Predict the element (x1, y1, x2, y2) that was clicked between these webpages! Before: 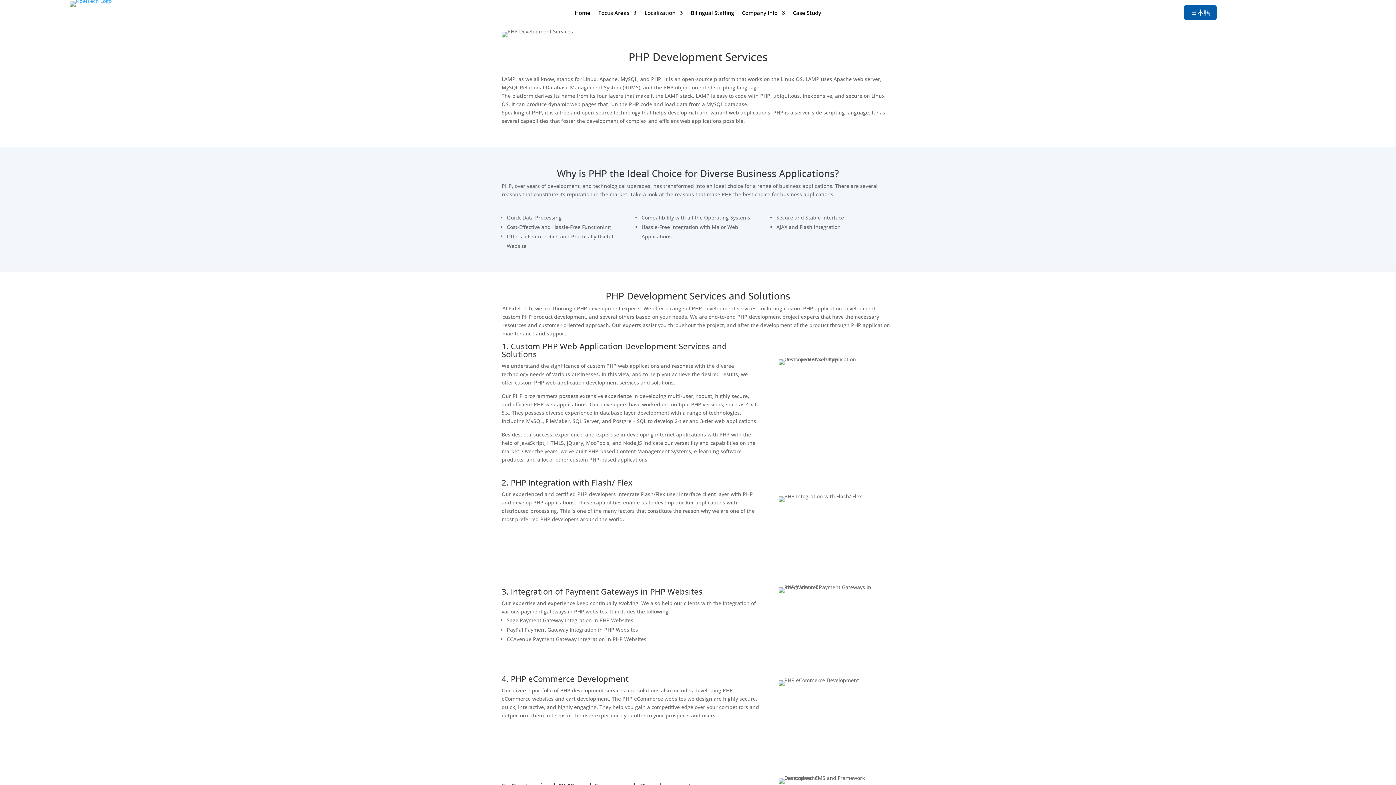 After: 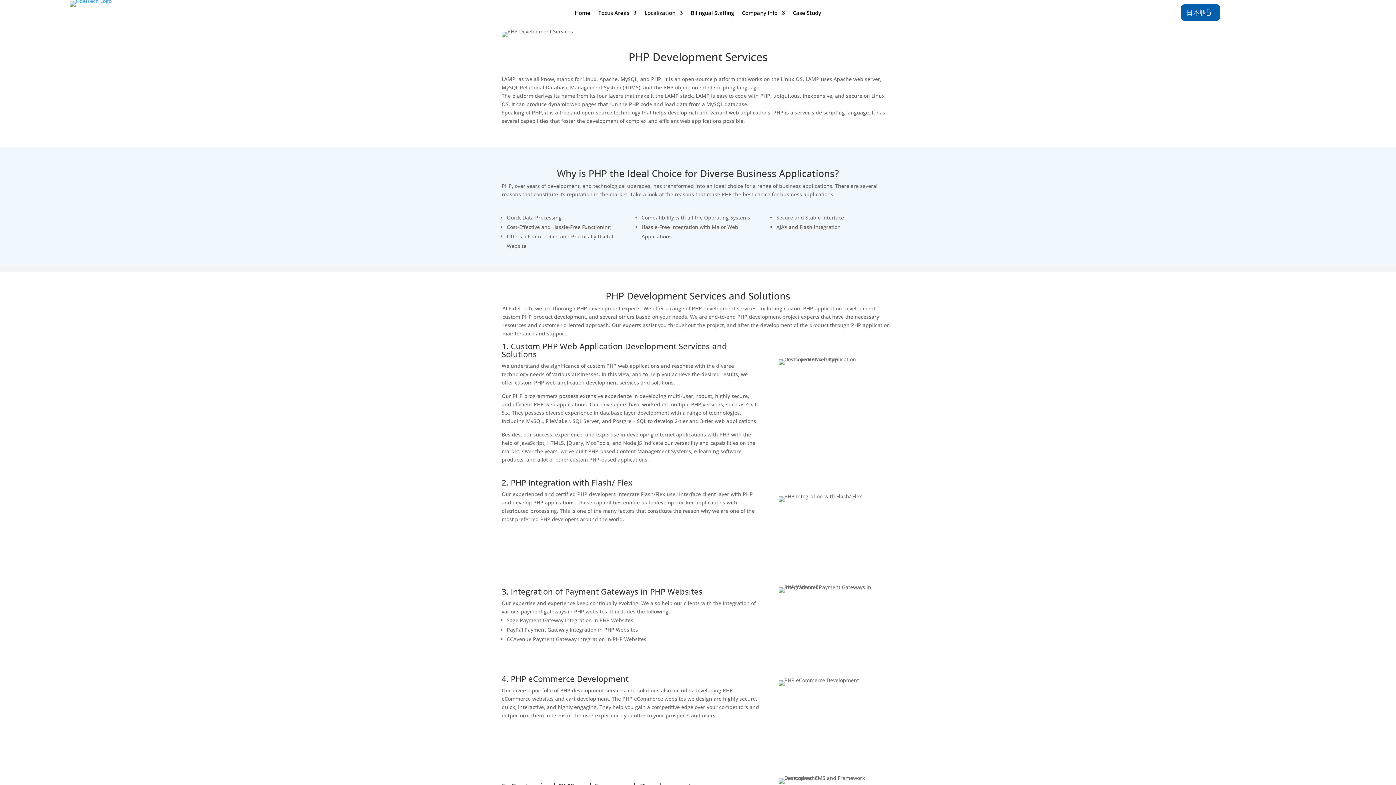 Action: label: 日本語 bbox: (1183, 4, 1217, 20)